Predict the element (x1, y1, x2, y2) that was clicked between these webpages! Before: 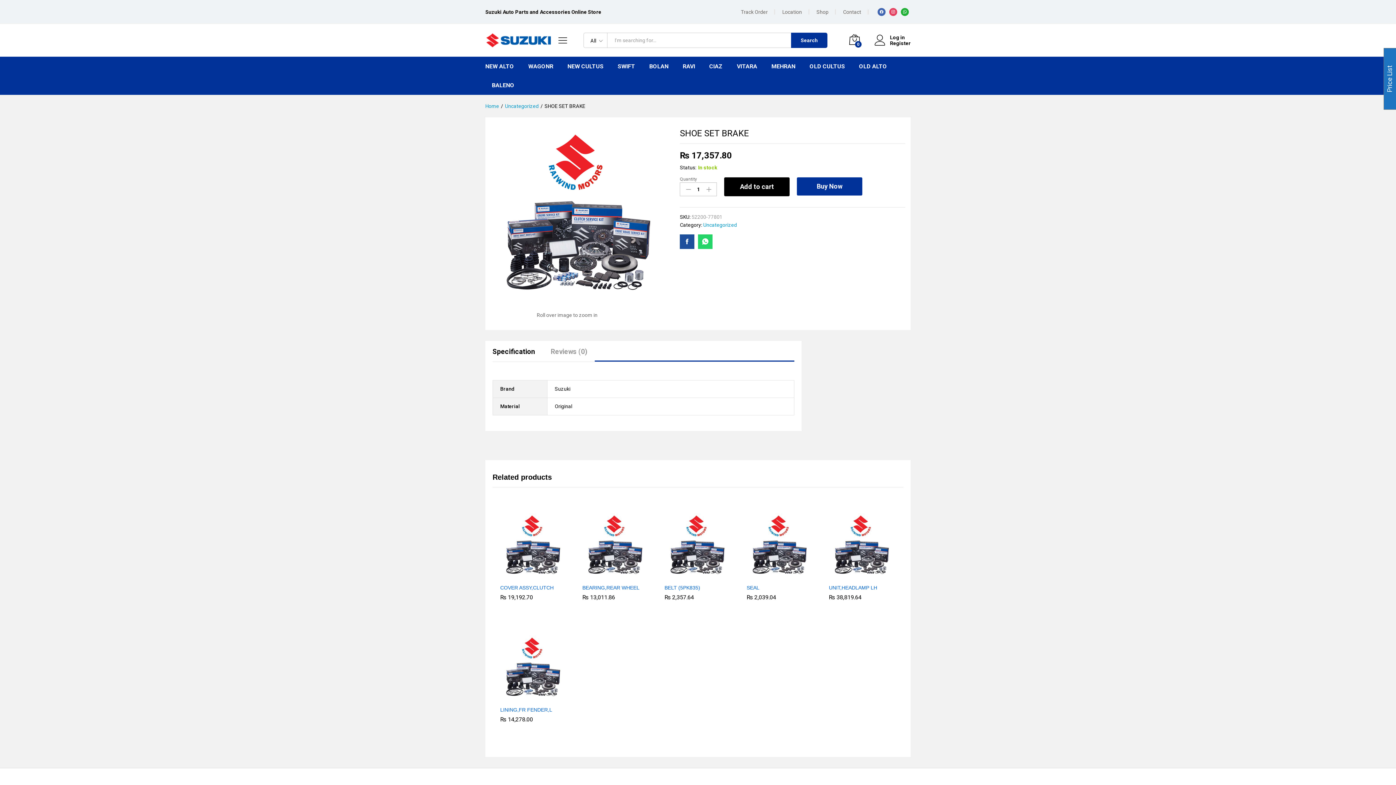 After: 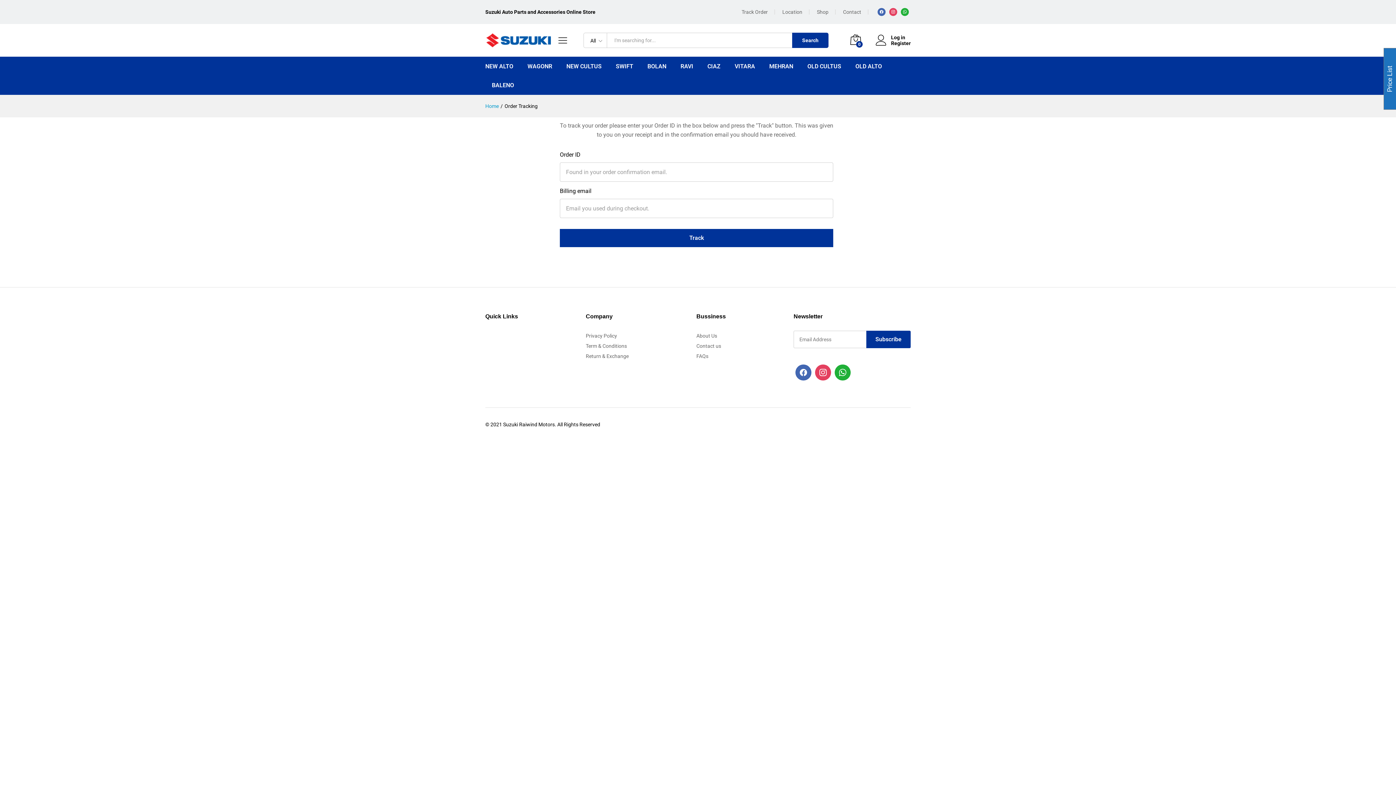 Action: label: Track Order bbox: (741, 9, 768, 14)